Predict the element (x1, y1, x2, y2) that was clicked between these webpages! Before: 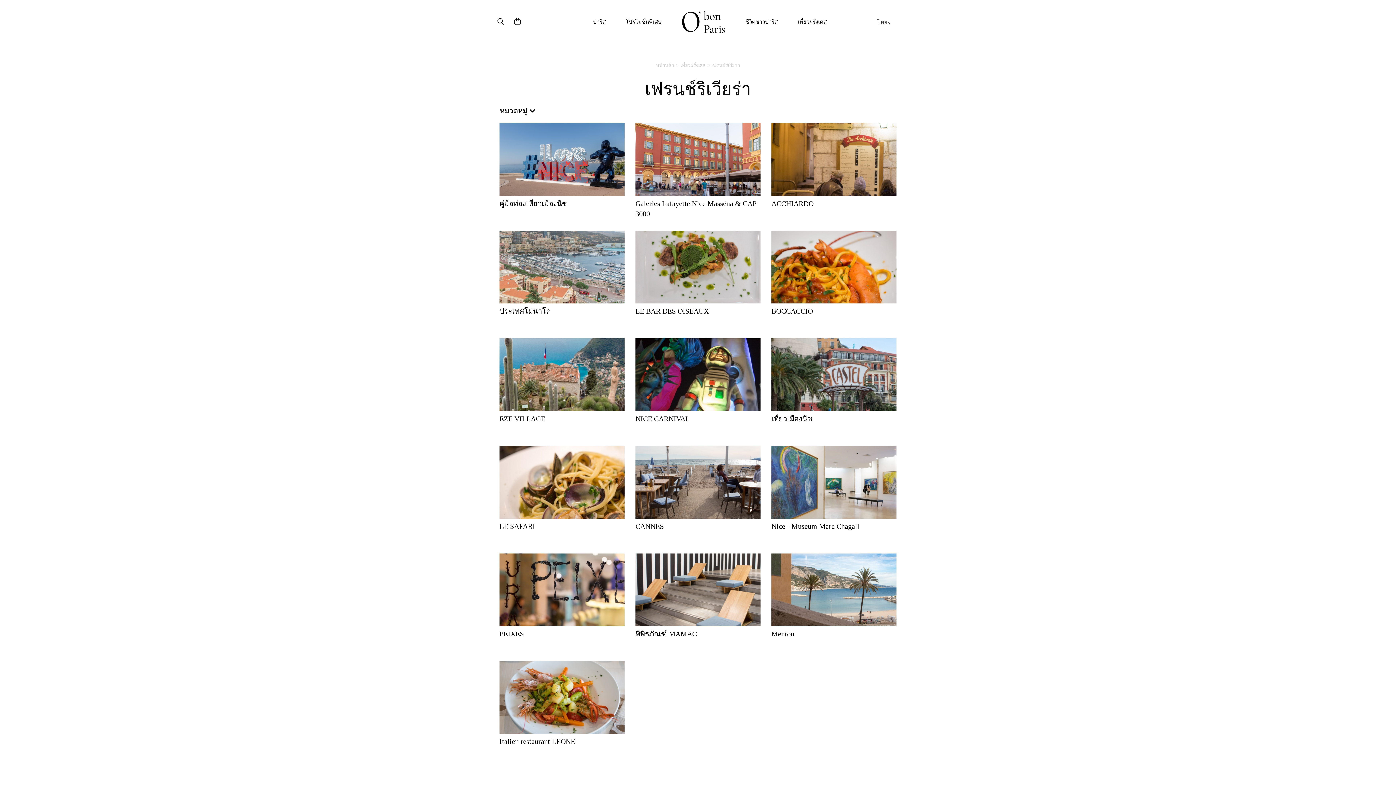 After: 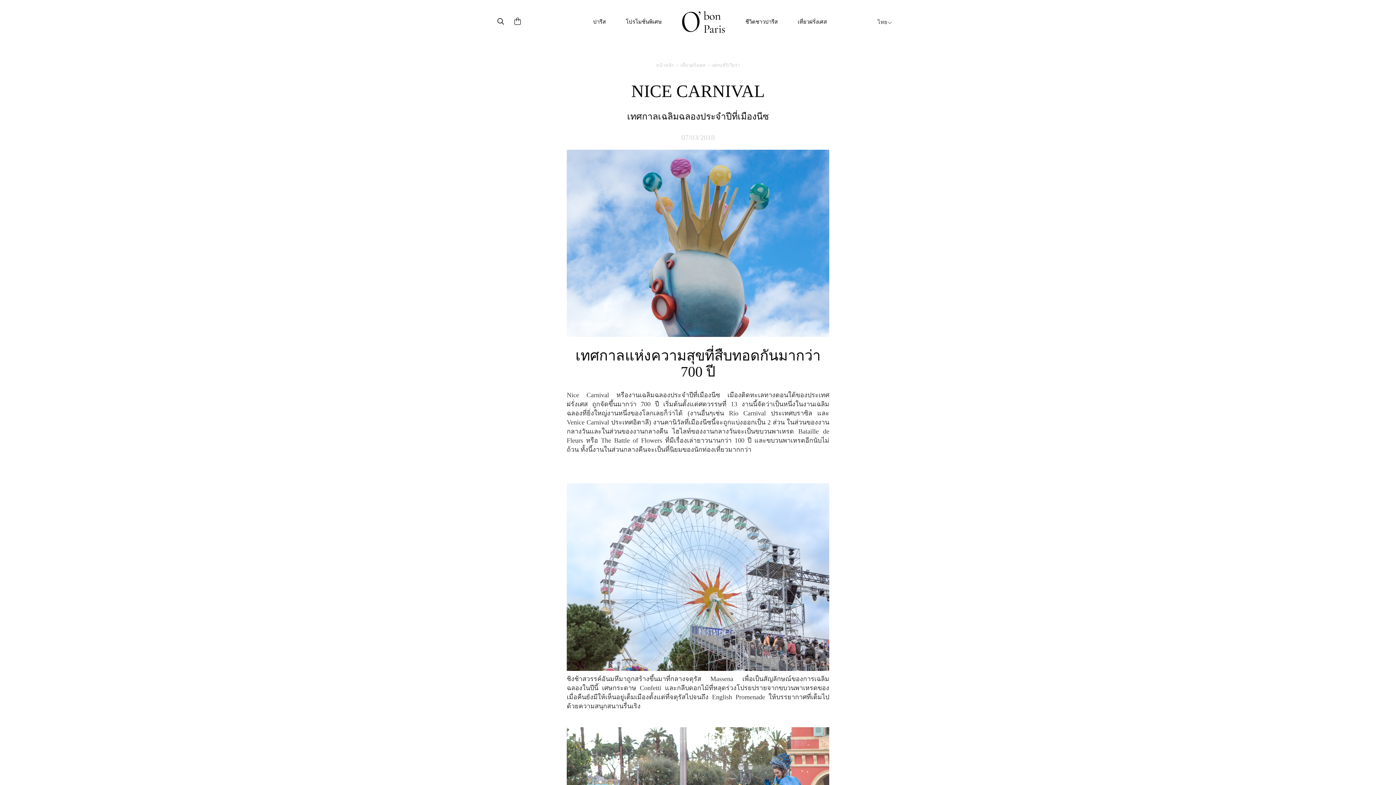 Action: label: NICE CARNIVAL bbox: (630, 338, 766, 443)